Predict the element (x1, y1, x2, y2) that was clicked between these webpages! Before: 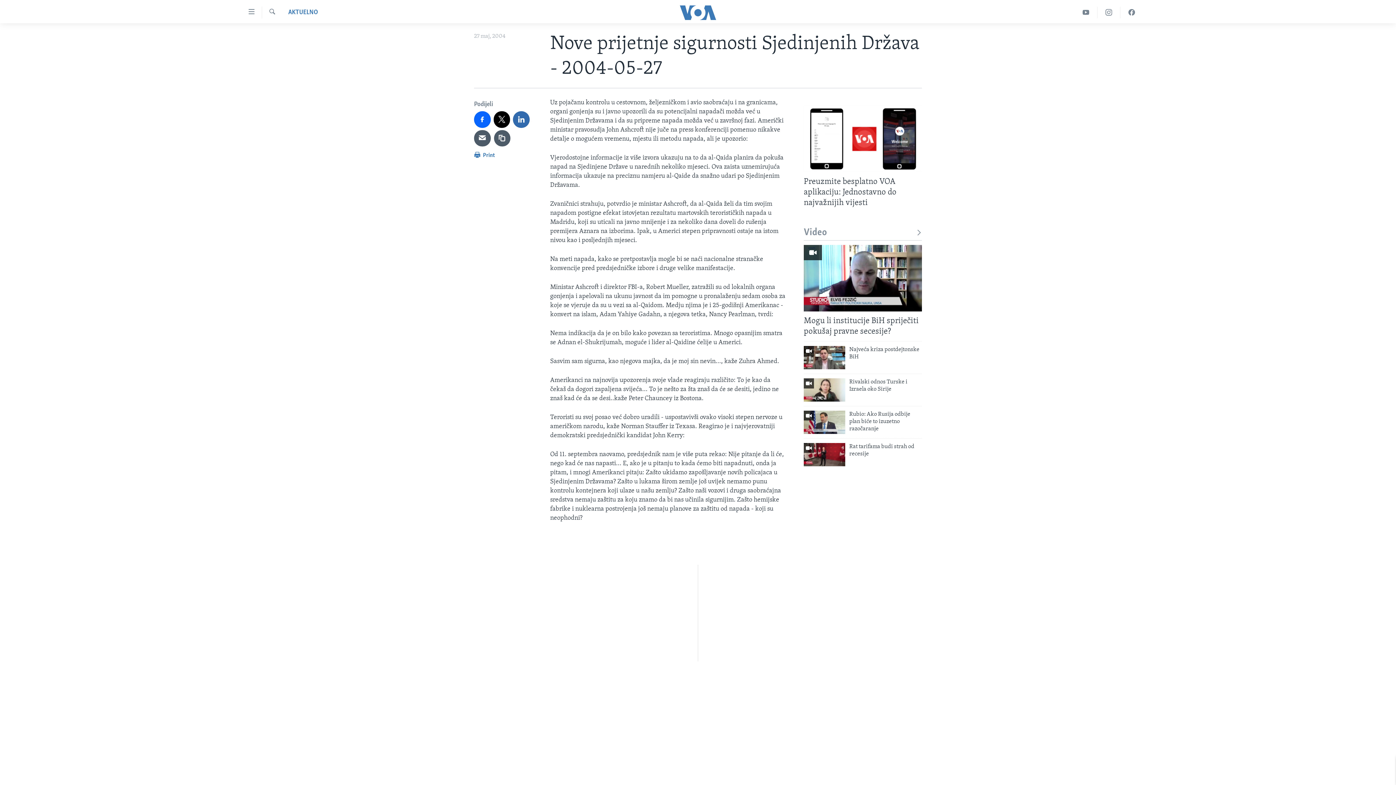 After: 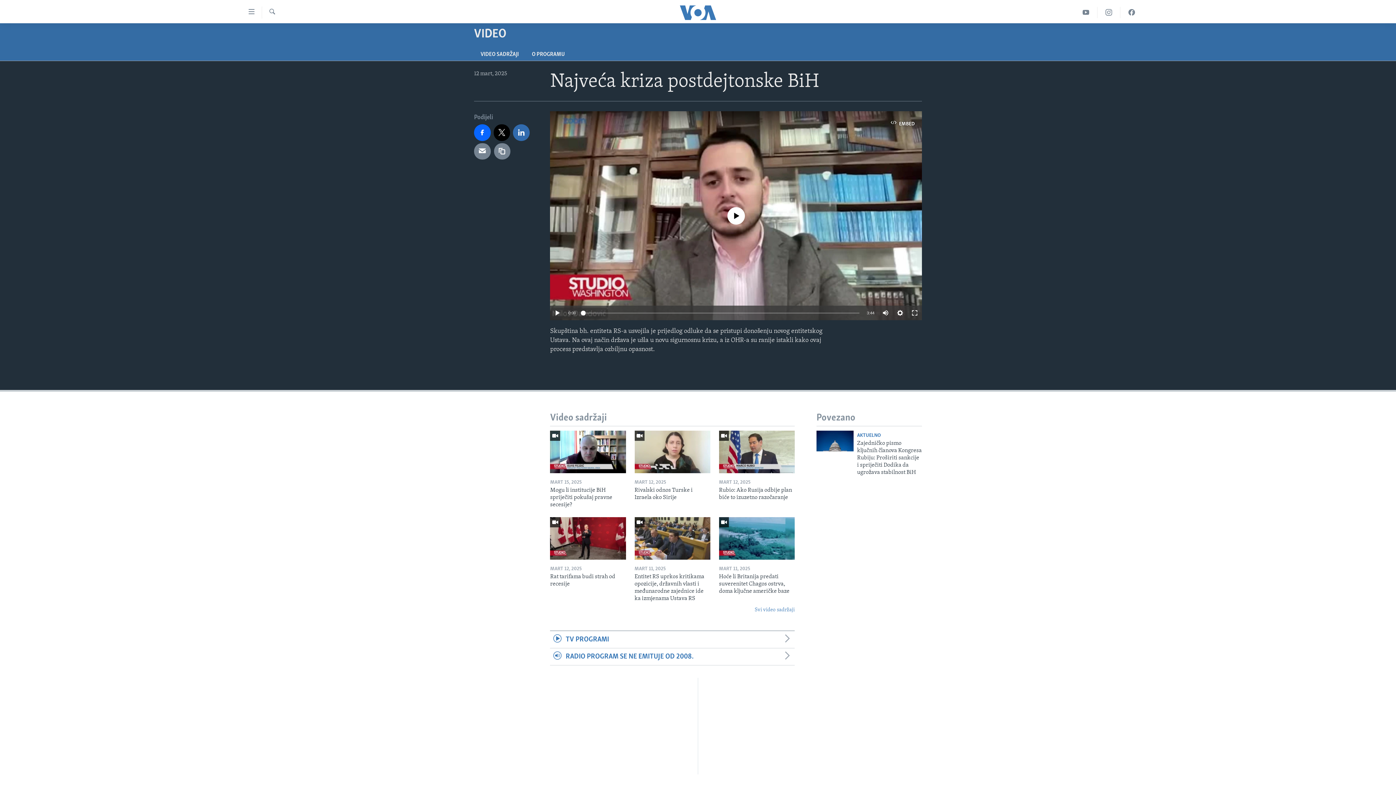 Action: label: Najveća kriza postdejtonske BiH bbox: (849, 346, 922, 365)